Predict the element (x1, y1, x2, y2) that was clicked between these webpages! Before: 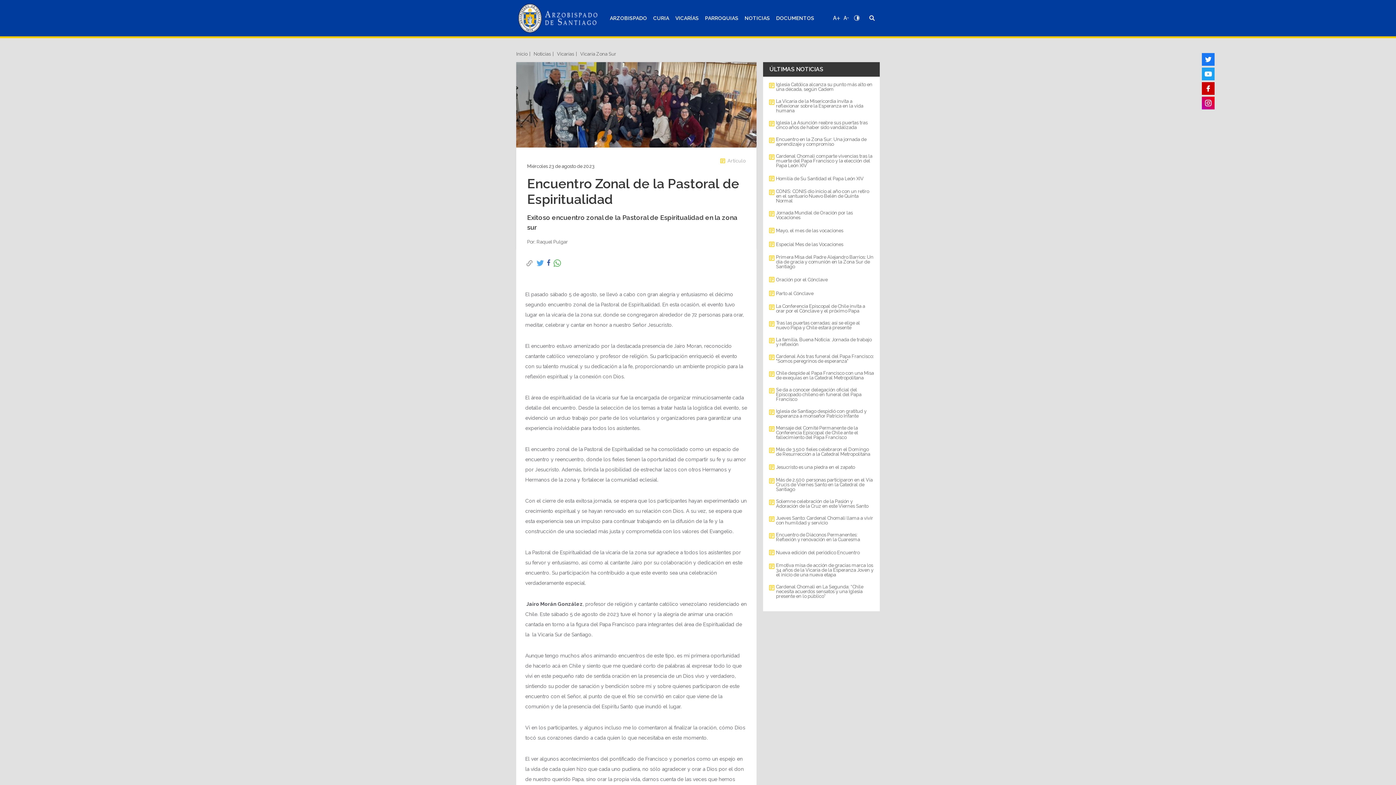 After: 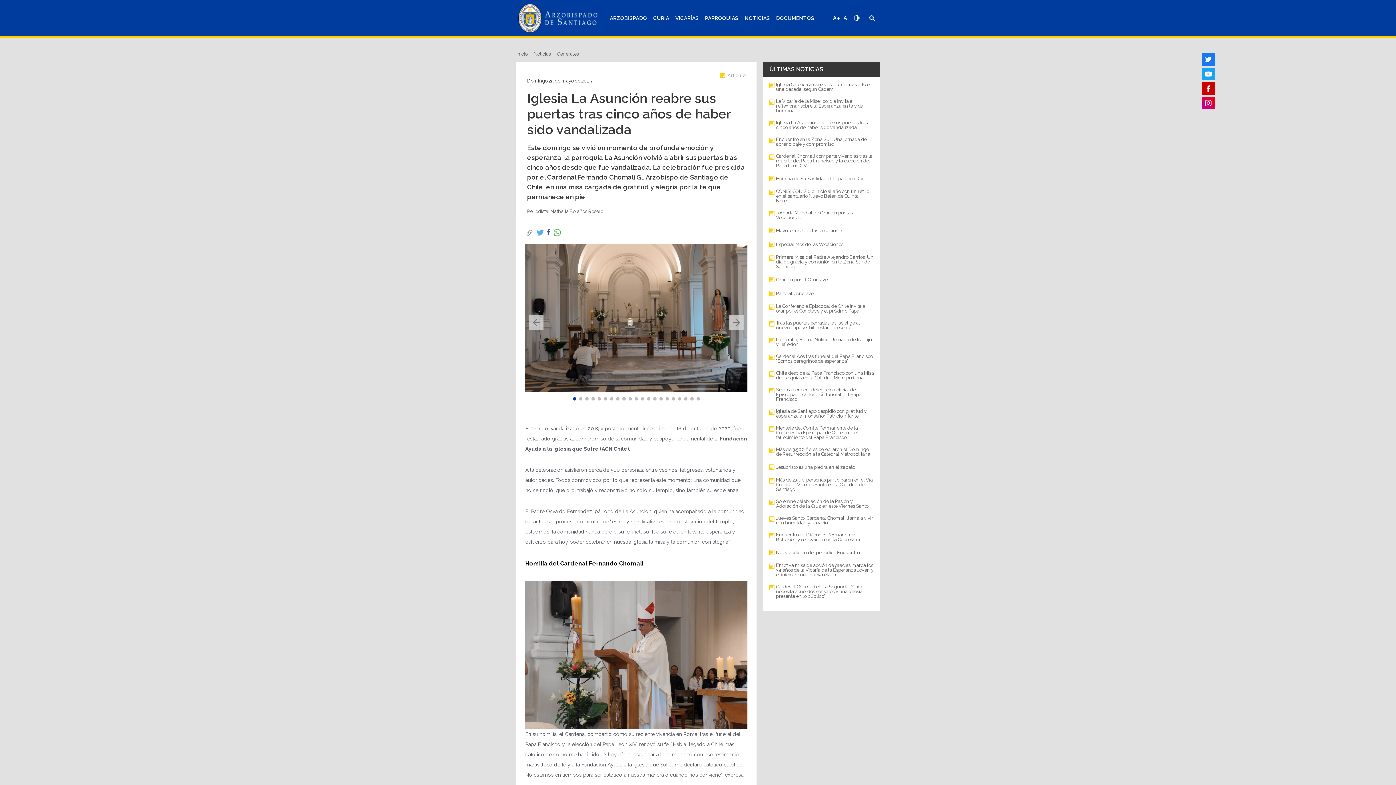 Action: bbox: (763, 116, 879, 133) label: Iglesia La Asunción reabre sus puertas tras cinco años de haber sido vandalizada